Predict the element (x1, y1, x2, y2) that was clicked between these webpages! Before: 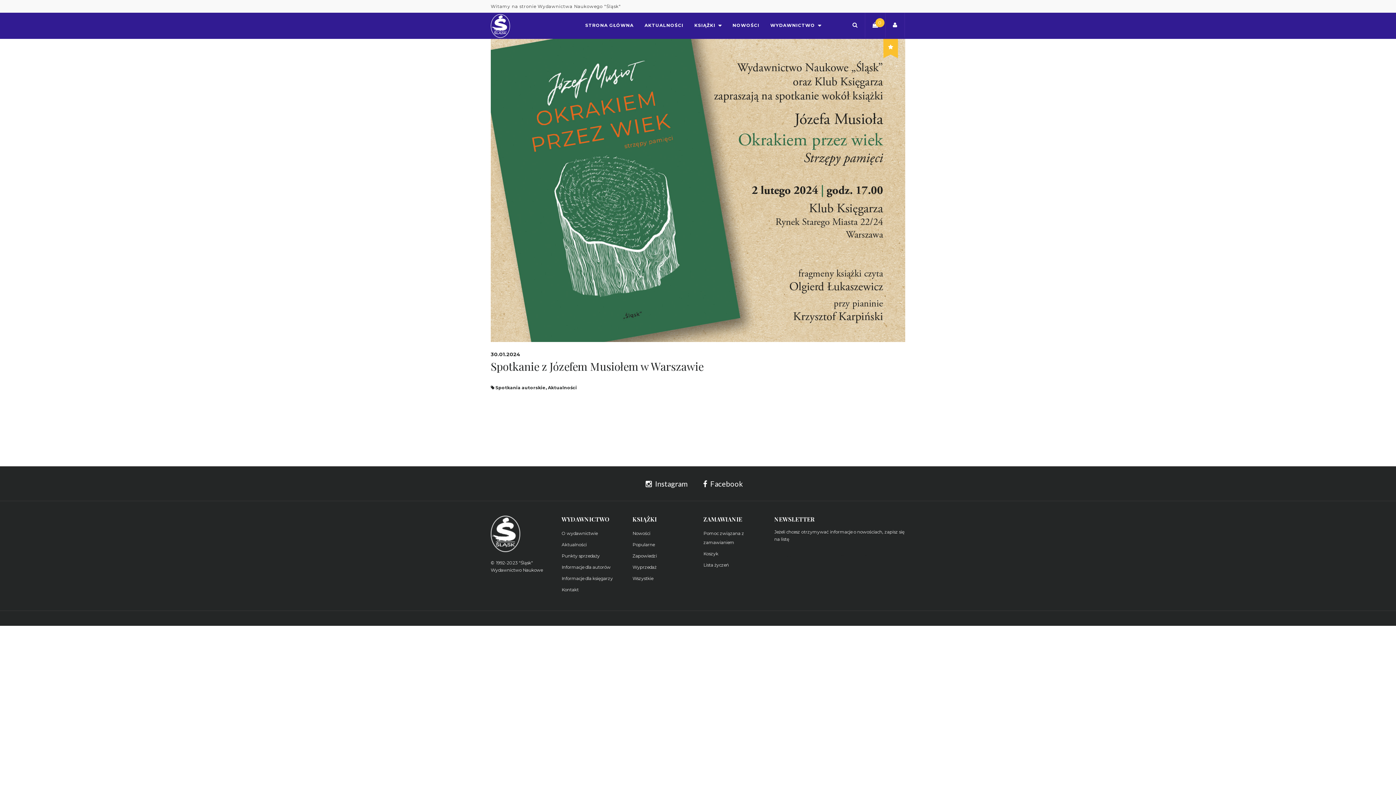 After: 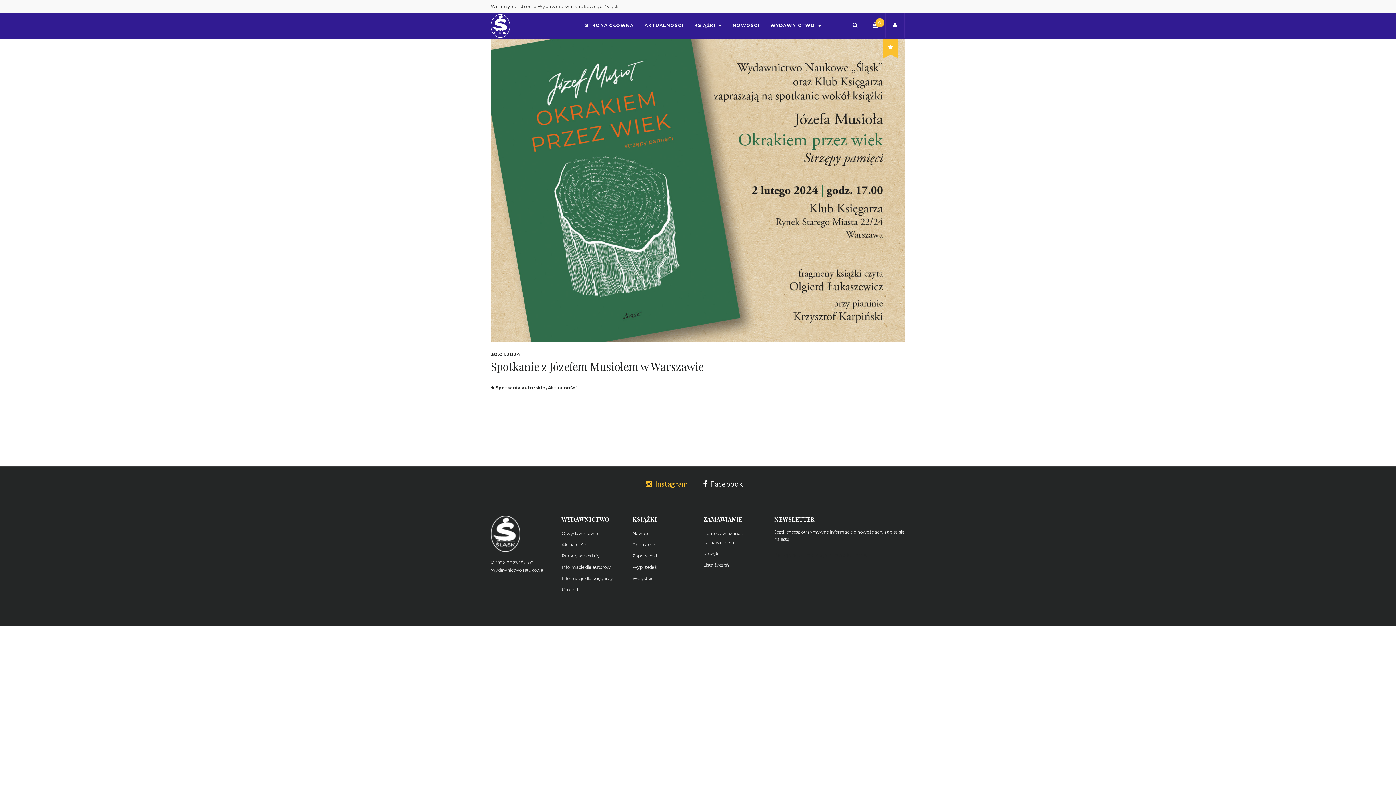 Action: bbox: (645, 479, 694, 488) label:  Instagram